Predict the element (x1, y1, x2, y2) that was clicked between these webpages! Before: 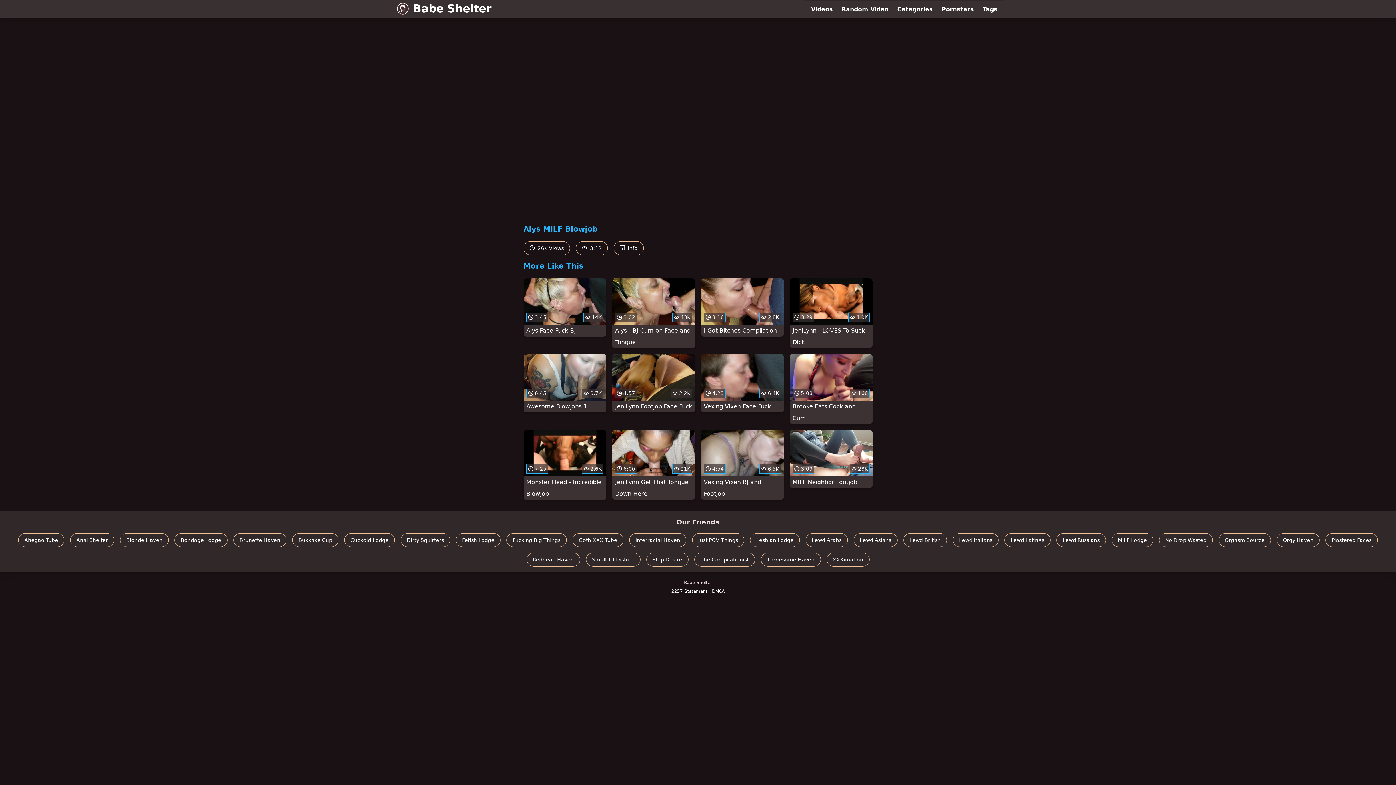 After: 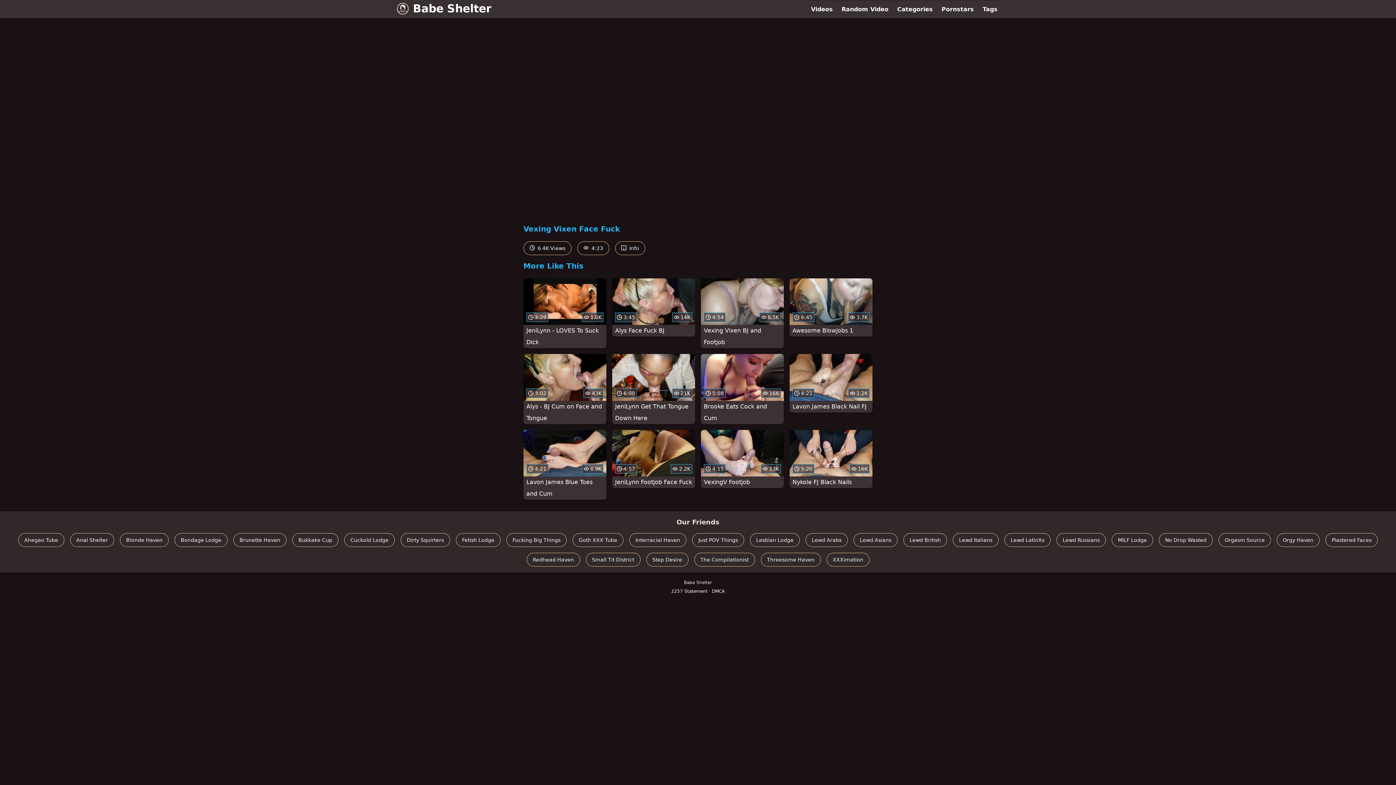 Action: label:  4:23
 6.4K
Vexing Vixen Face Fuck bbox: (701, 354, 784, 412)